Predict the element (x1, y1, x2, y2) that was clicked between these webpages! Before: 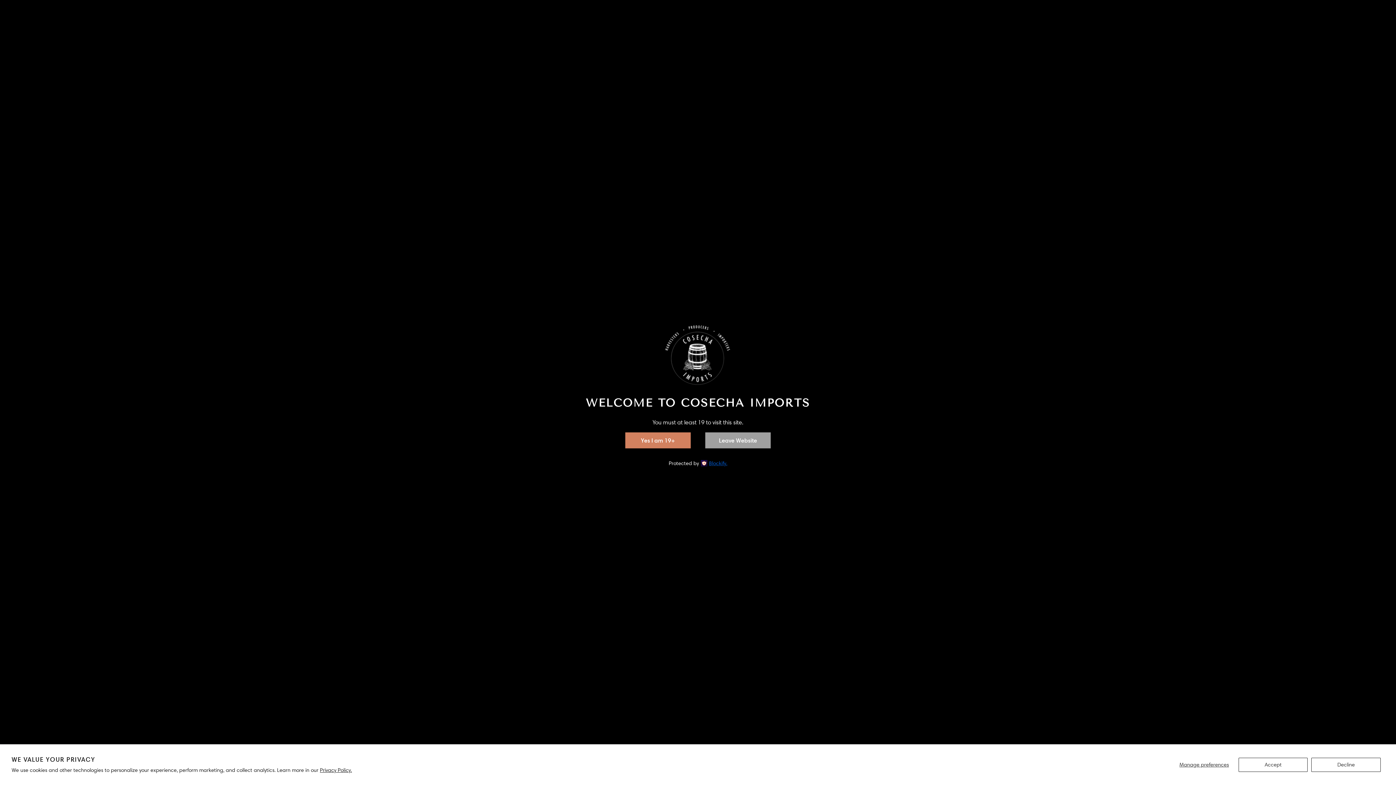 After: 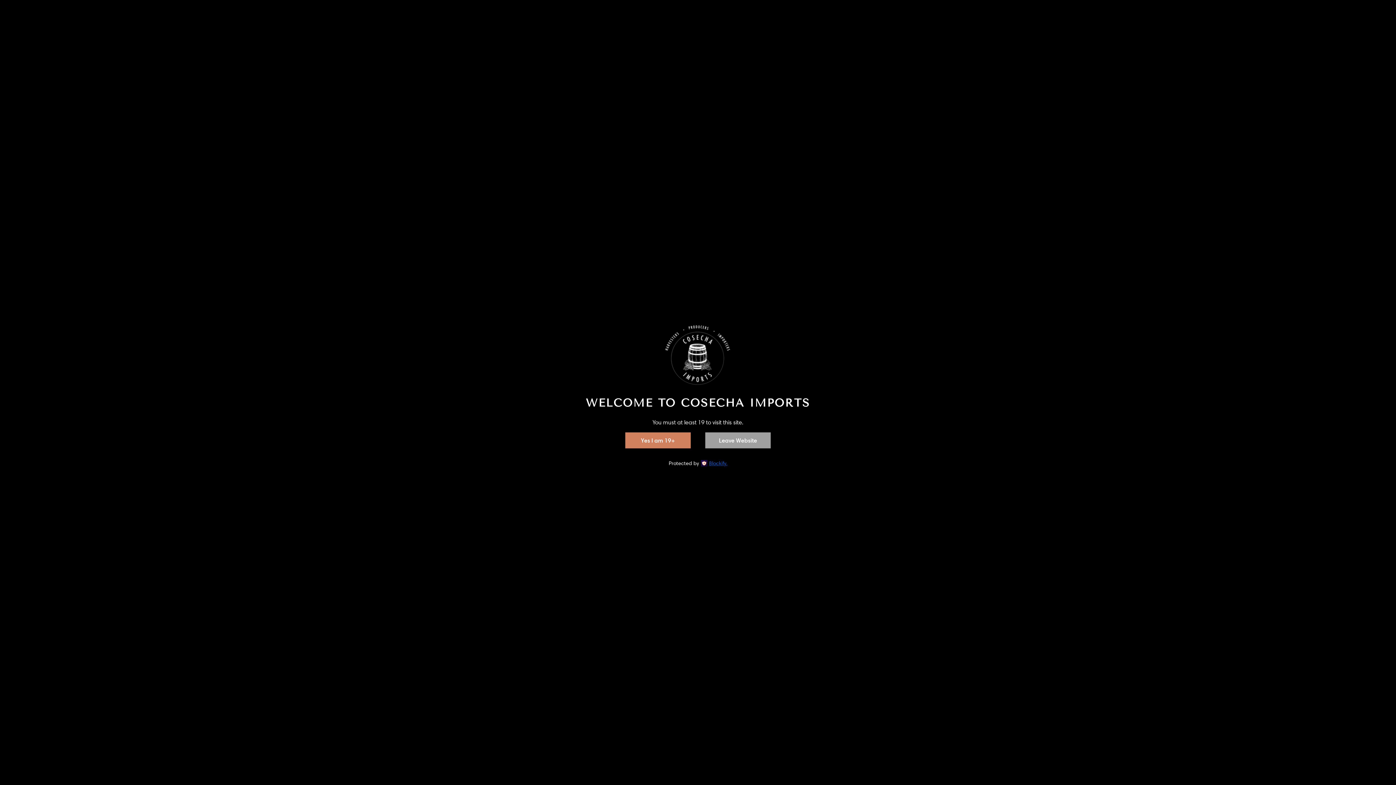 Action: label: Accept bbox: (1238, 758, 1308, 772)